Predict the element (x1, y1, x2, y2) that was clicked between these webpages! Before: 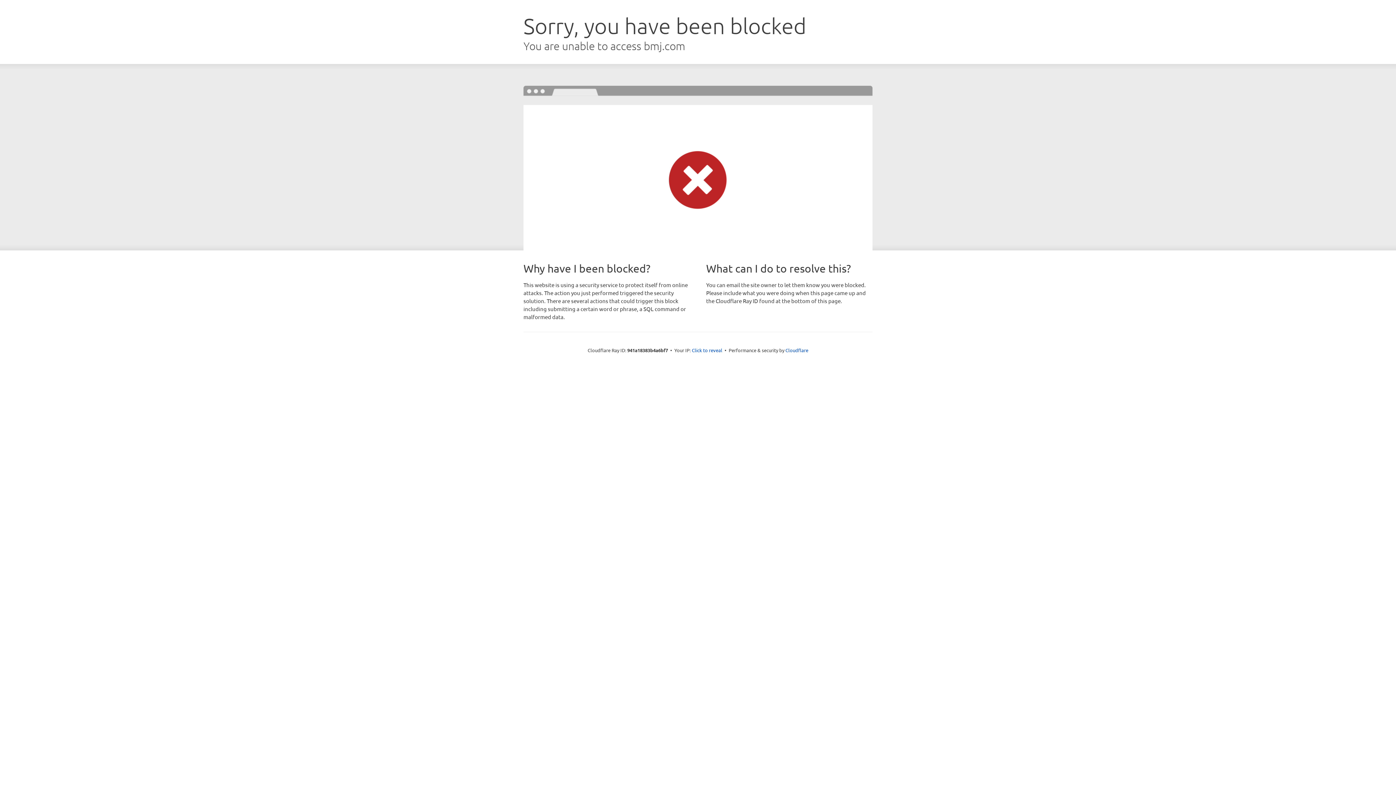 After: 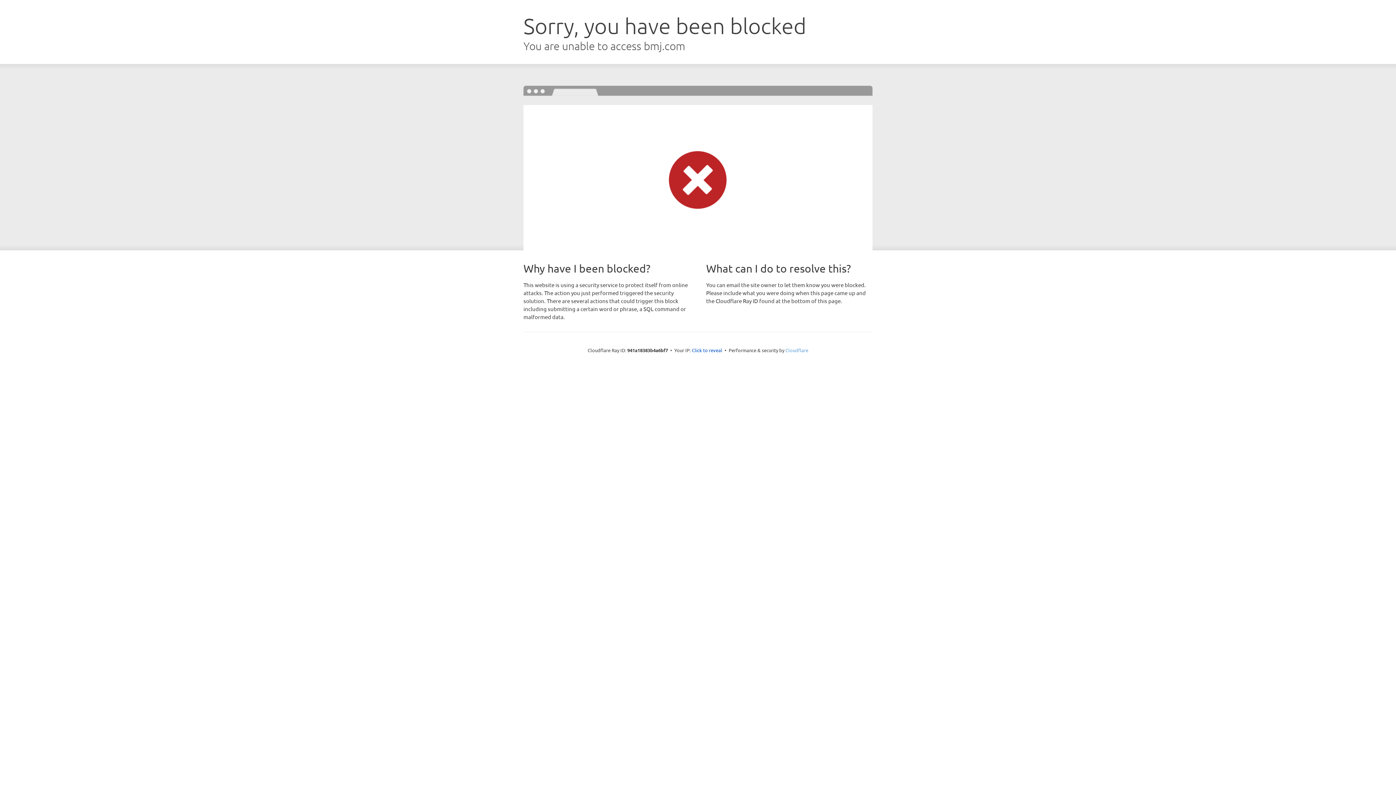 Action: label: Cloudflare bbox: (785, 347, 808, 353)